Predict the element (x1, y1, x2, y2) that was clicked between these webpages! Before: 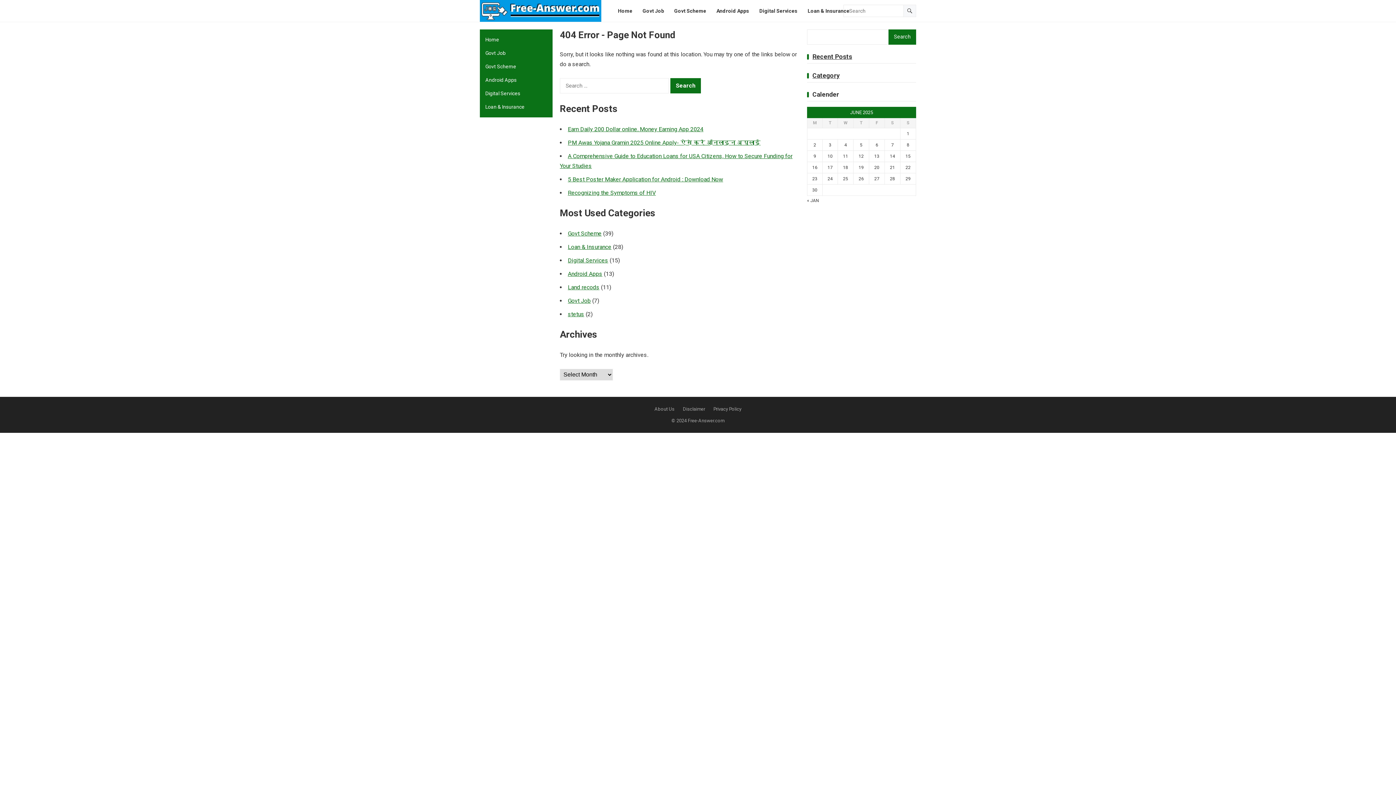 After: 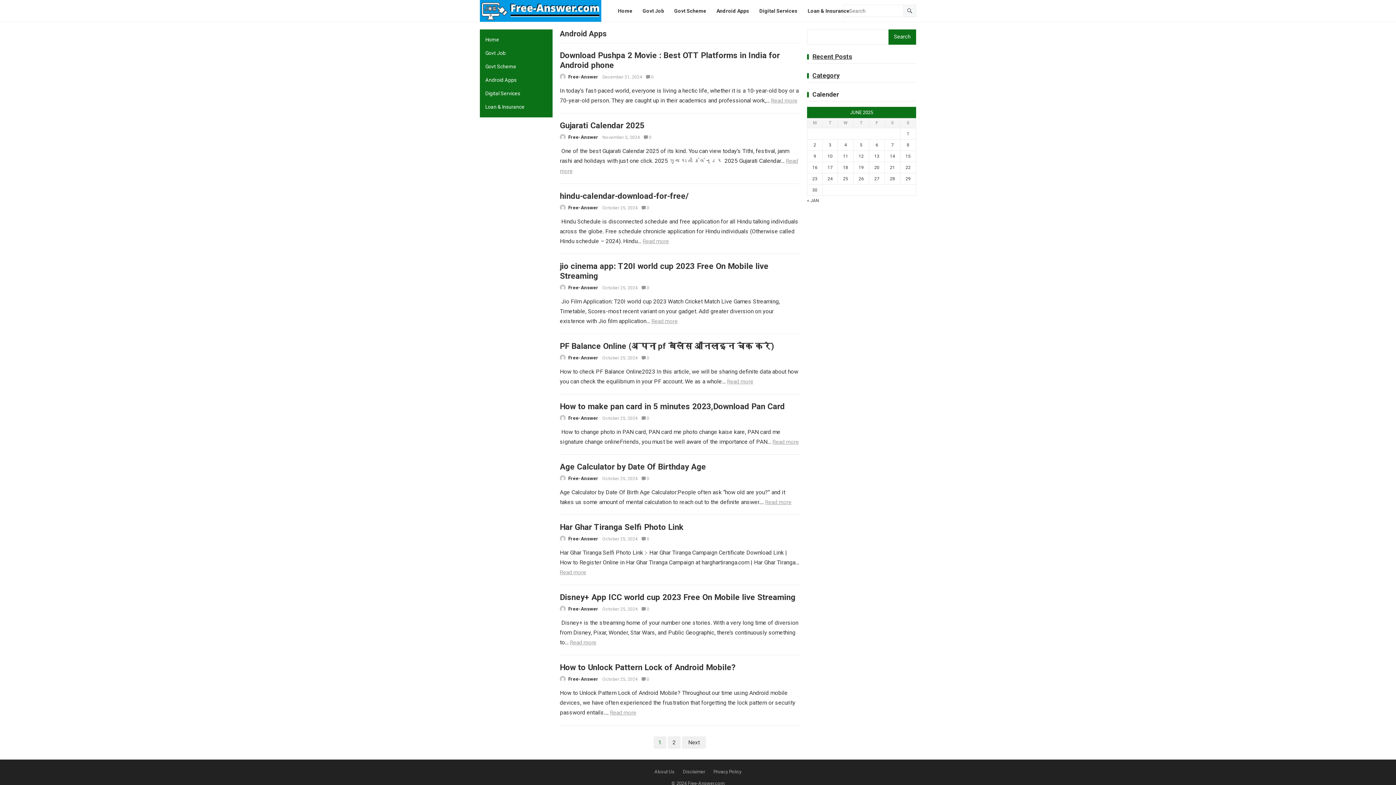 Action: bbox: (568, 270, 602, 277) label: Android Apps